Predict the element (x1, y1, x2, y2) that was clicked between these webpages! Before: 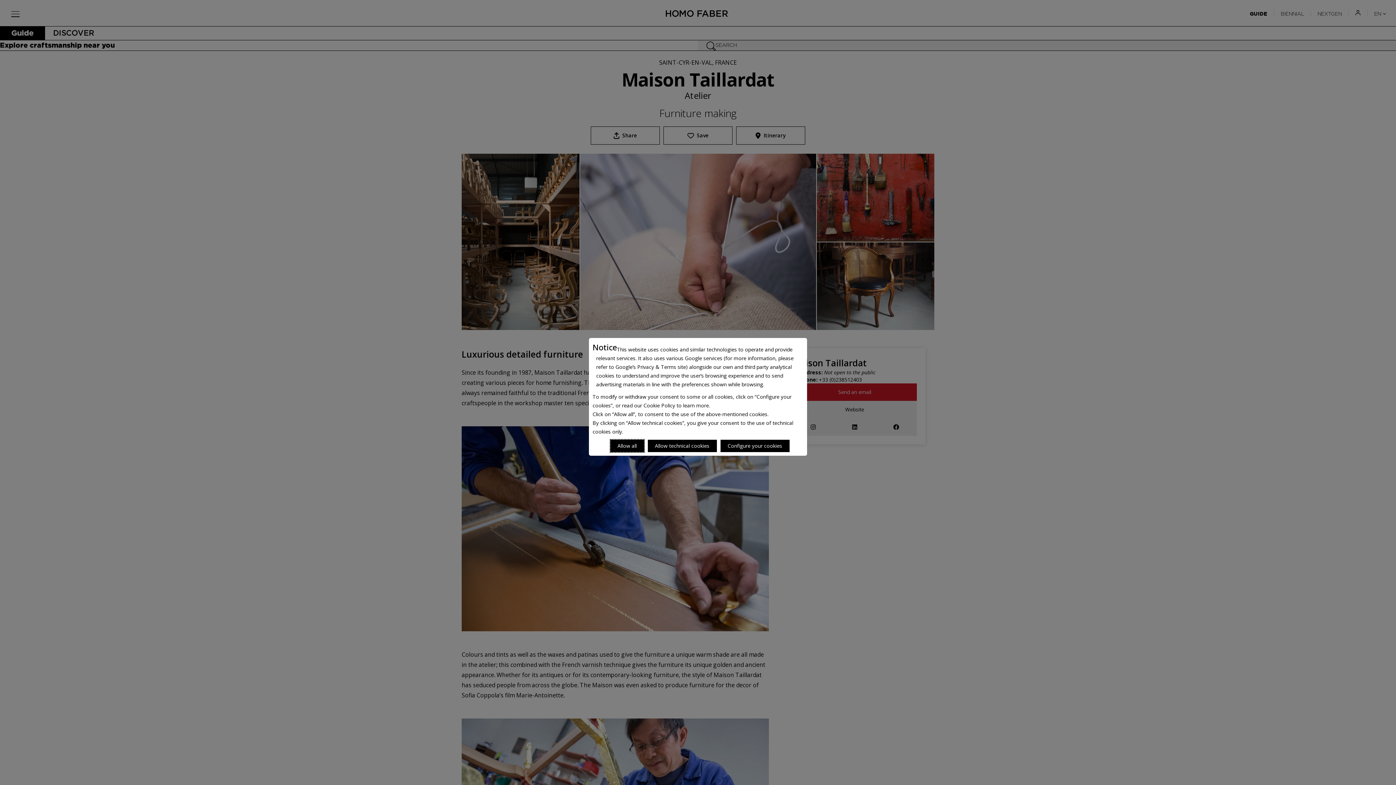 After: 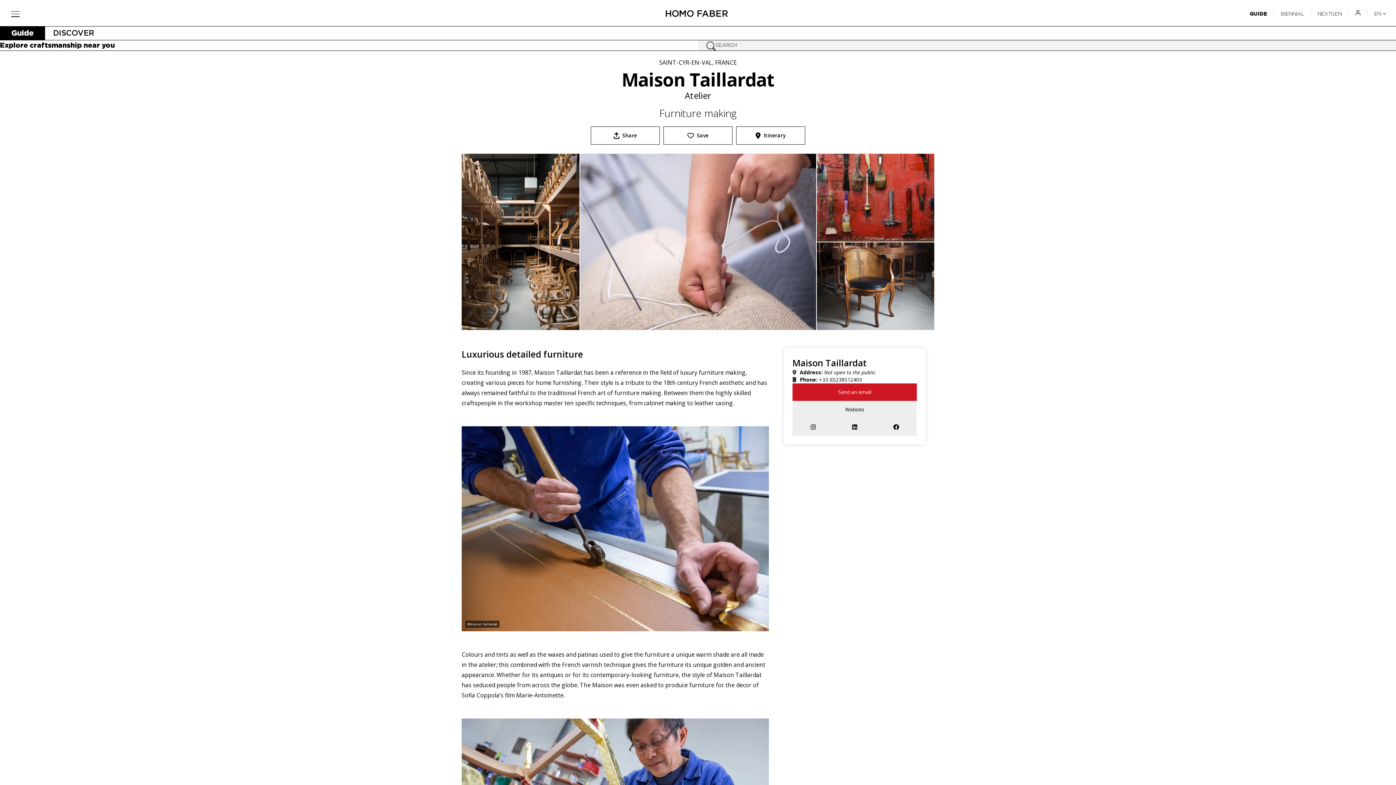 Action: bbox: (616, 431, 650, 443) label: Accept proposed privacy settings